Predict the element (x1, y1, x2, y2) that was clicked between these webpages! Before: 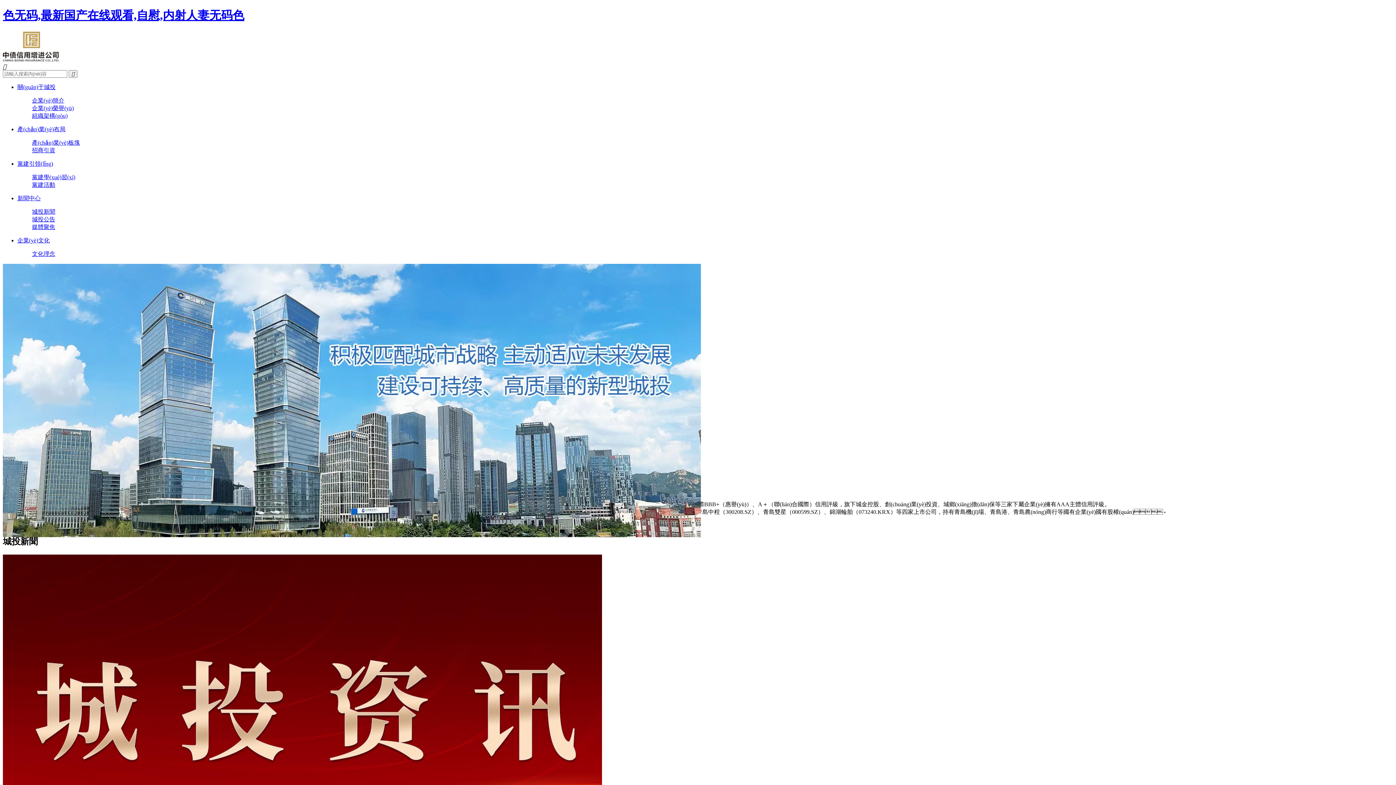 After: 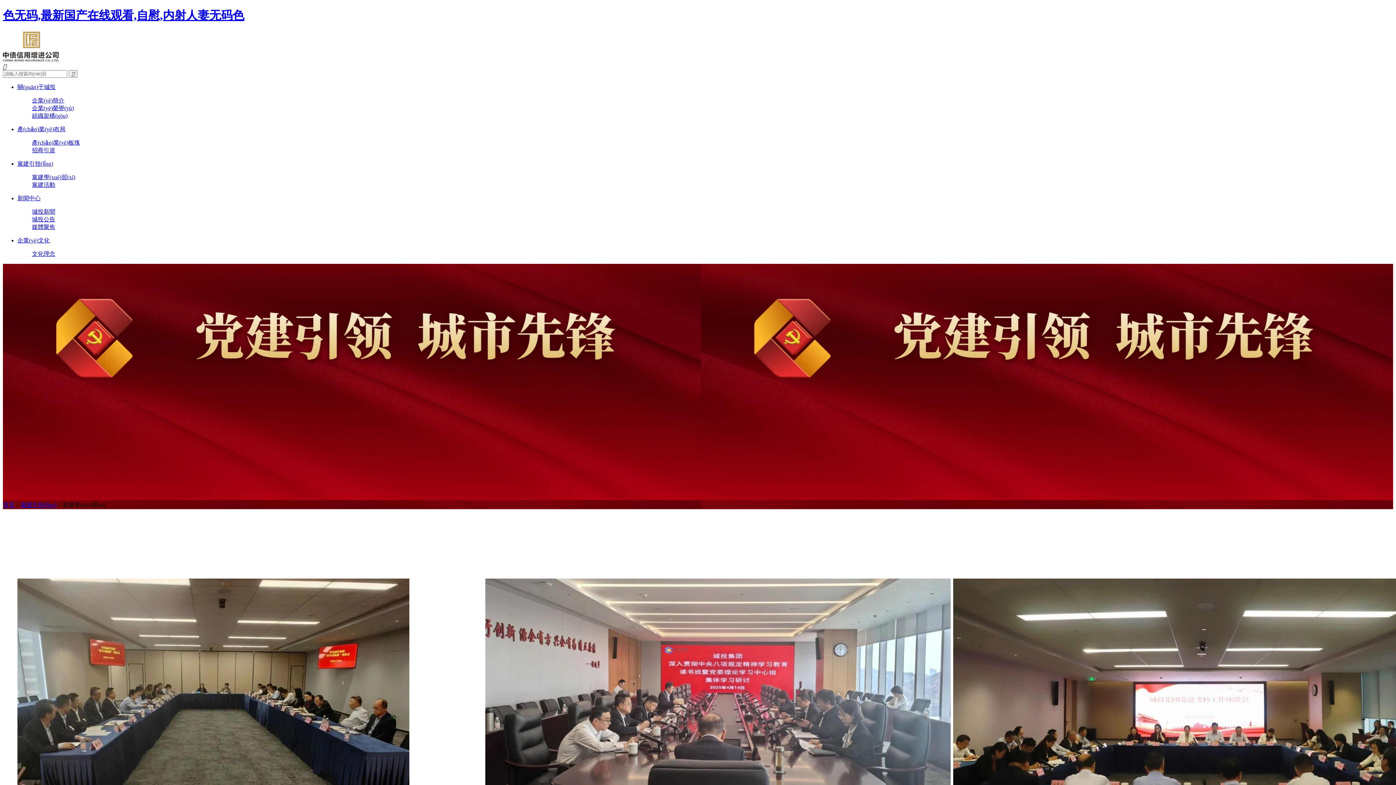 Action: bbox: (17, 160, 53, 166) label: 黨建引領(lǐng)